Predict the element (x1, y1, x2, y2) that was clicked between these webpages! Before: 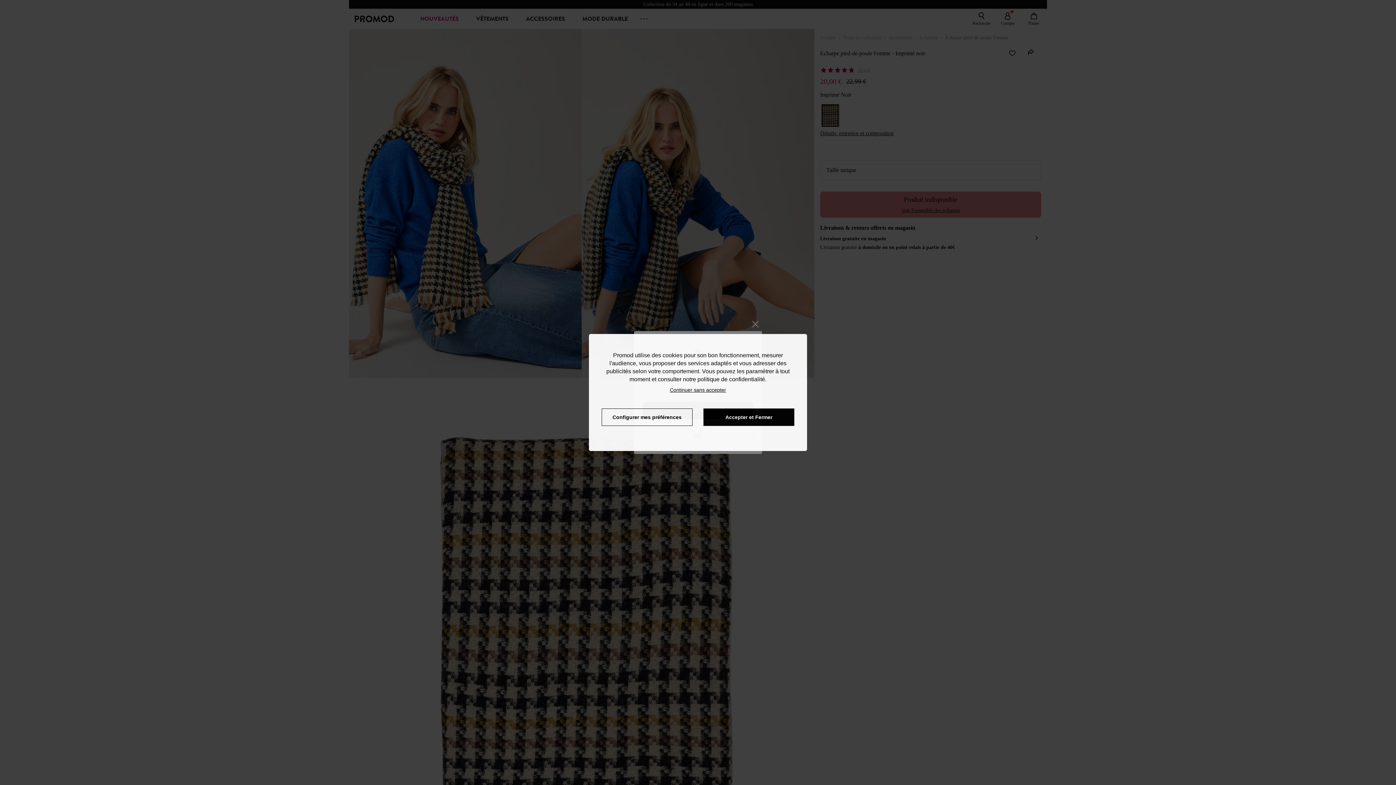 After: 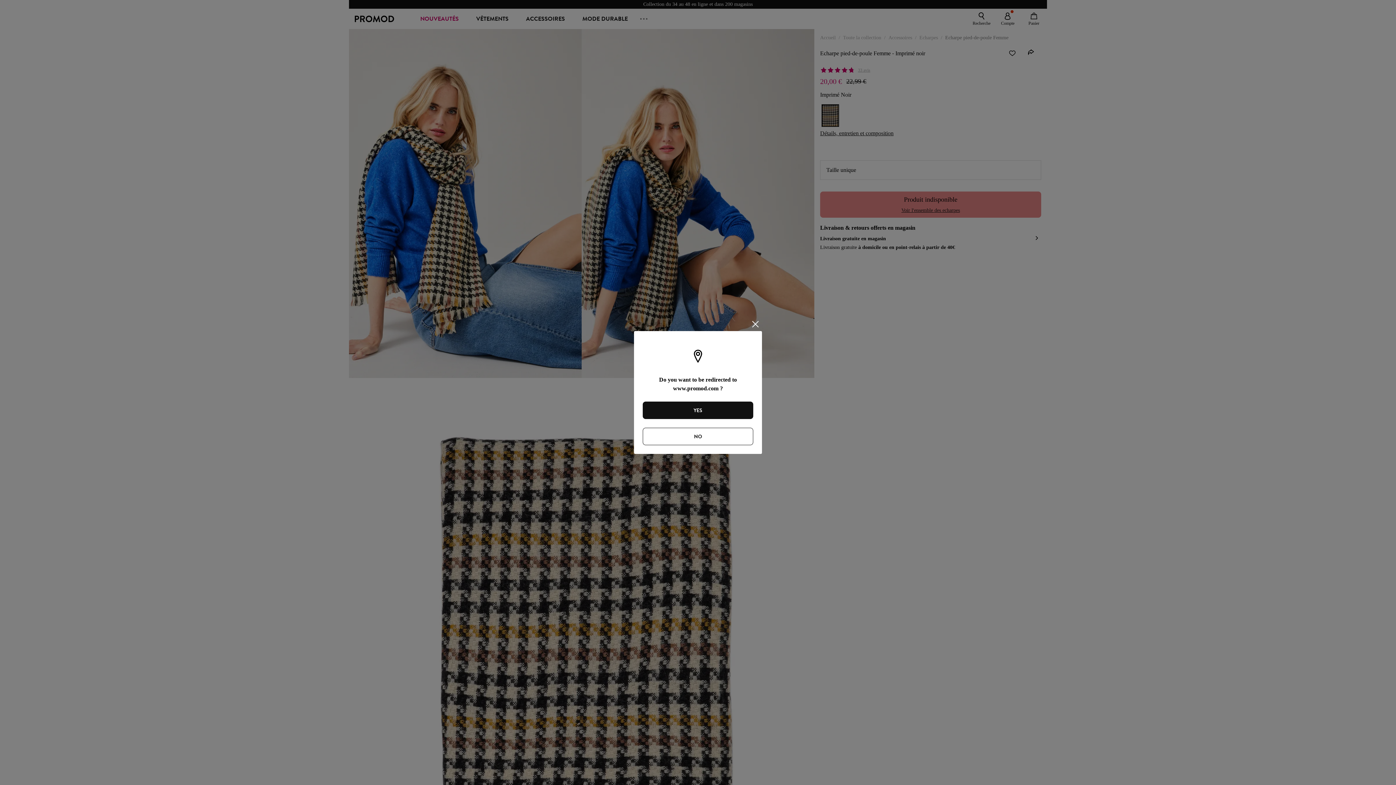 Action: bbox: (666, 383, 730, 393) label: refuser